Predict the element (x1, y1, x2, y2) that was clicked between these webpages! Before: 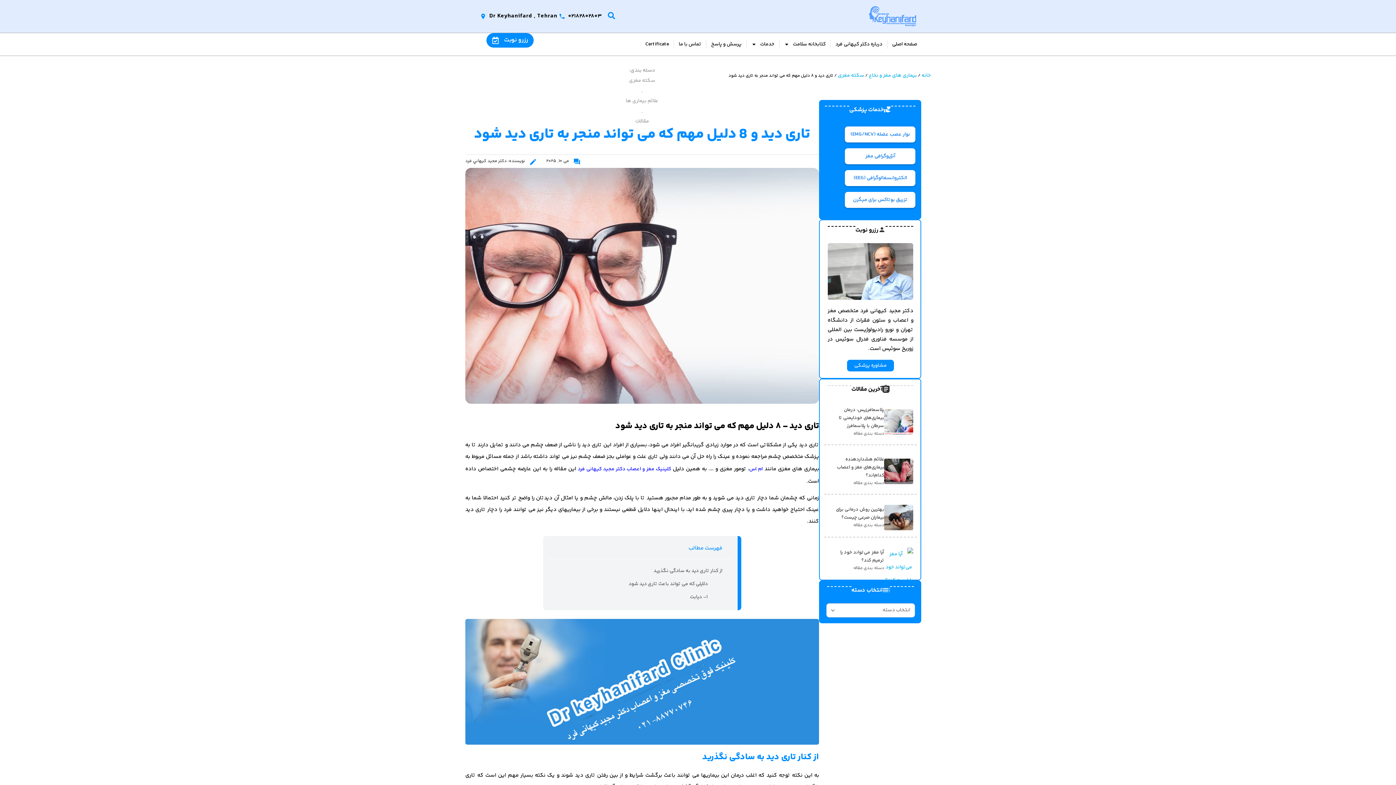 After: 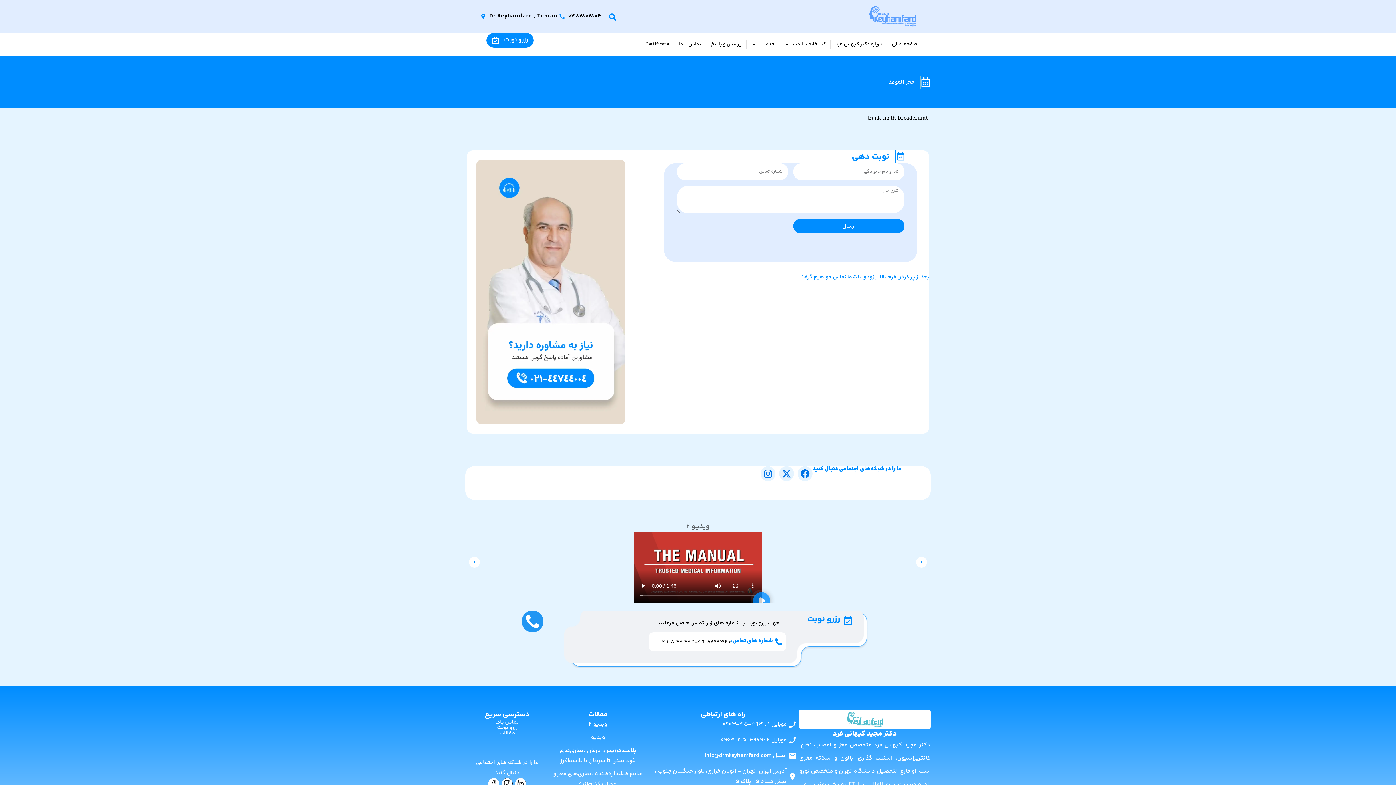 Action: label: رزرو نوبت bbox: (491, 36, 499, 44)